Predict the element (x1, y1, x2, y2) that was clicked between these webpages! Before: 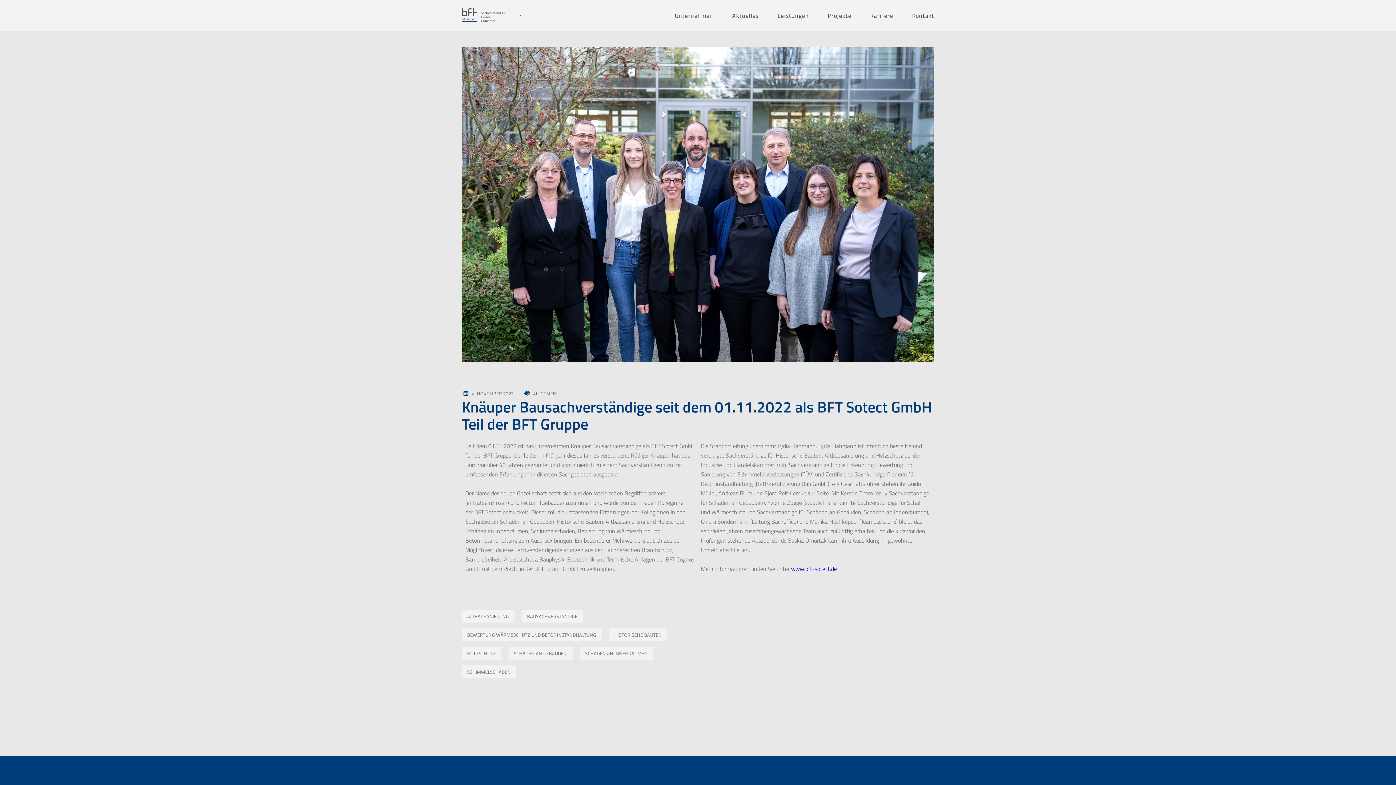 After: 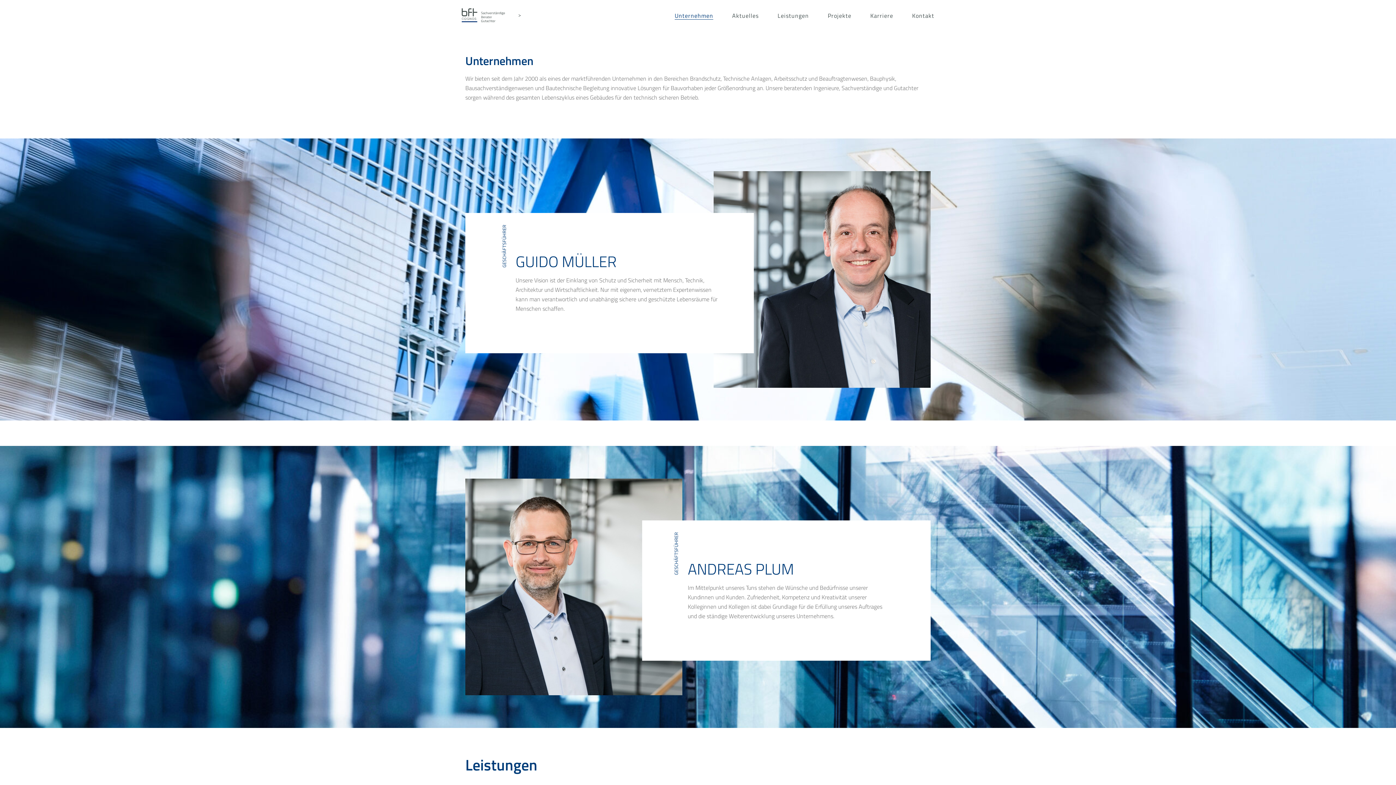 Action: label: Unternehmen bbox: (674, 0, 713, 30)